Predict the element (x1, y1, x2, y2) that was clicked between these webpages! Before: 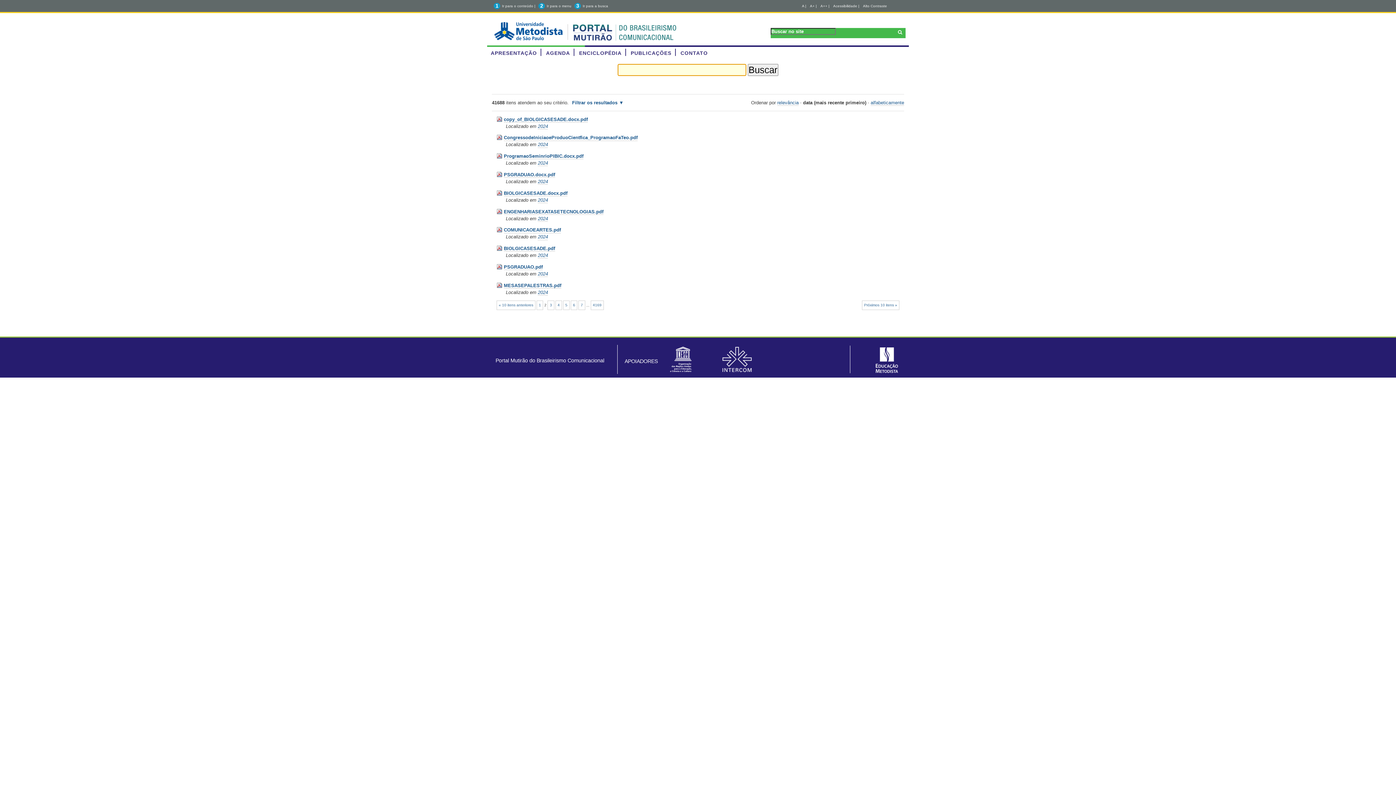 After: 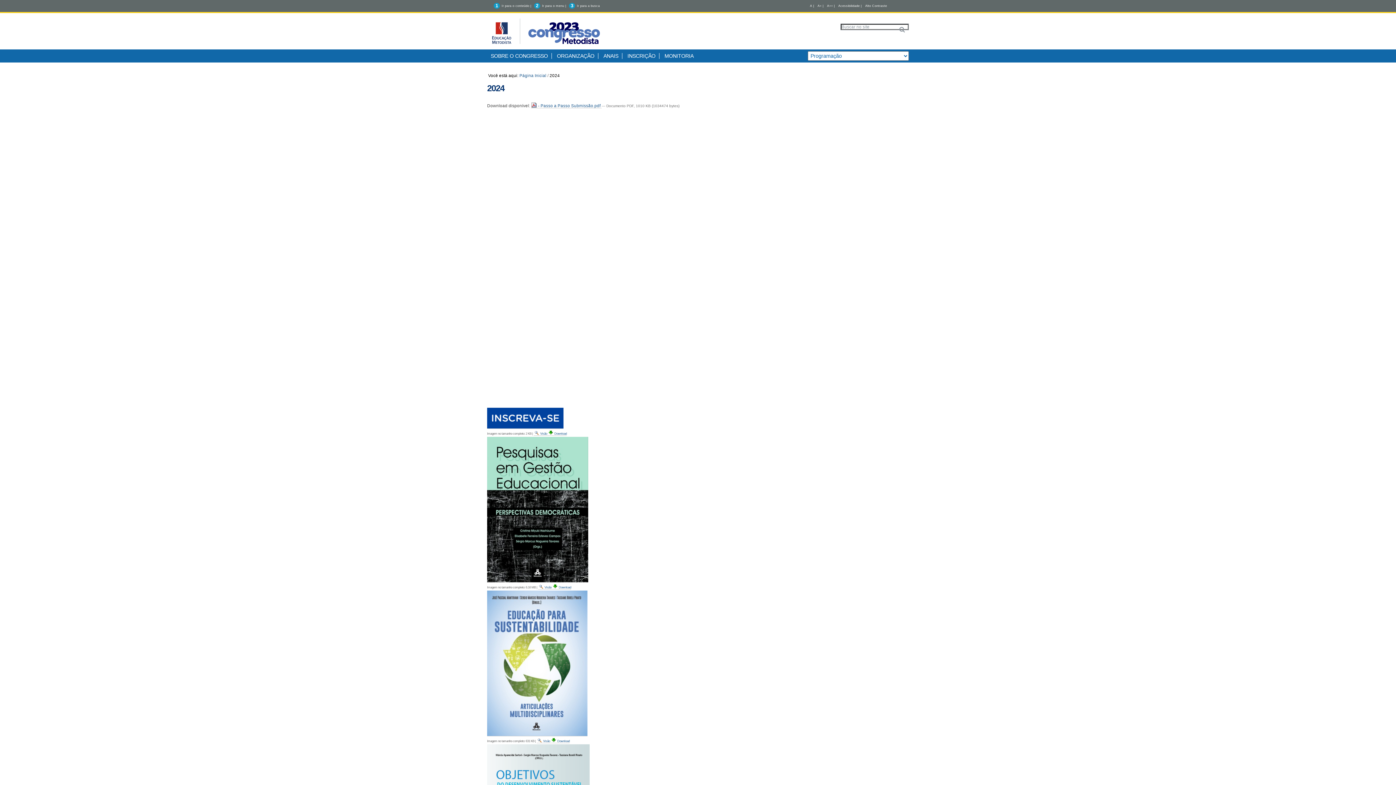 Action: bbox: (537, 271, 548, 277) label: 2024